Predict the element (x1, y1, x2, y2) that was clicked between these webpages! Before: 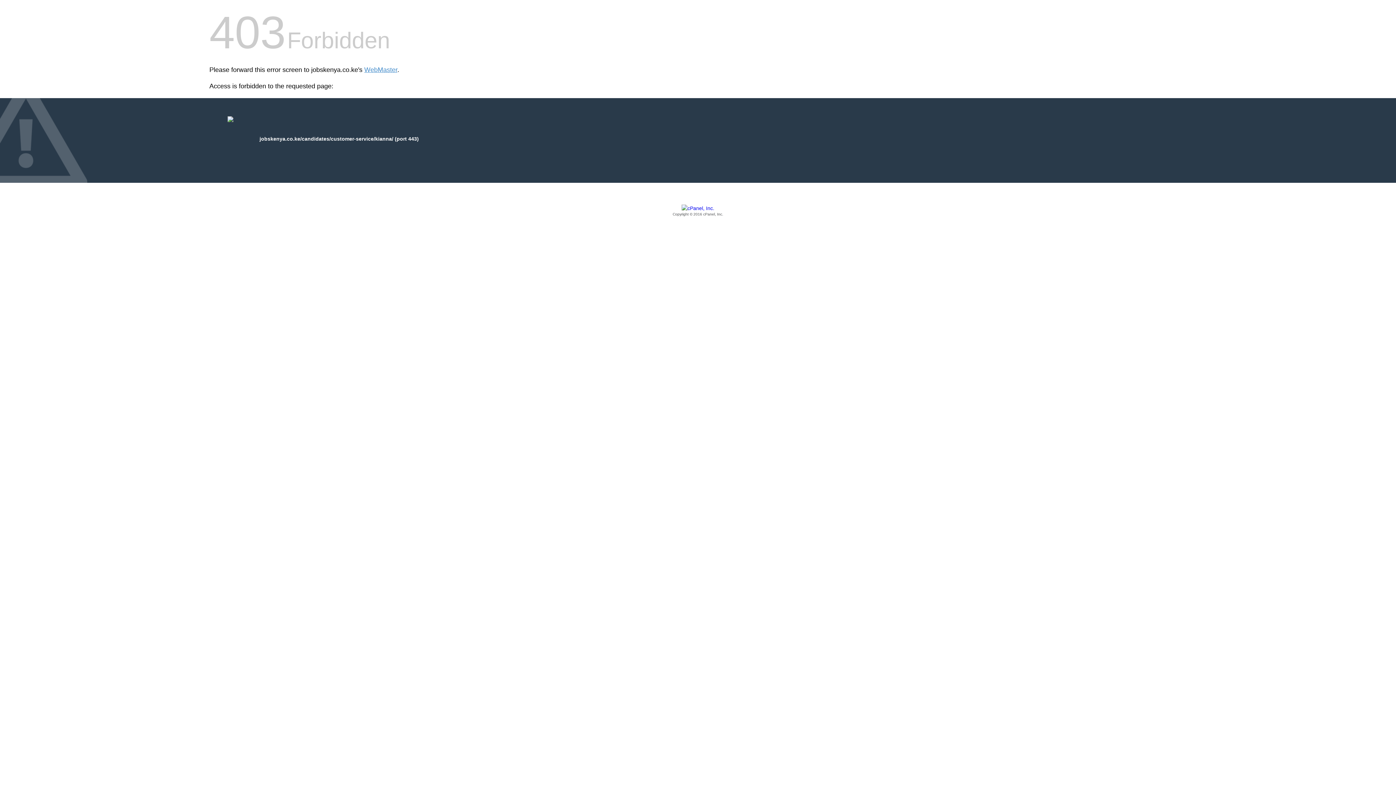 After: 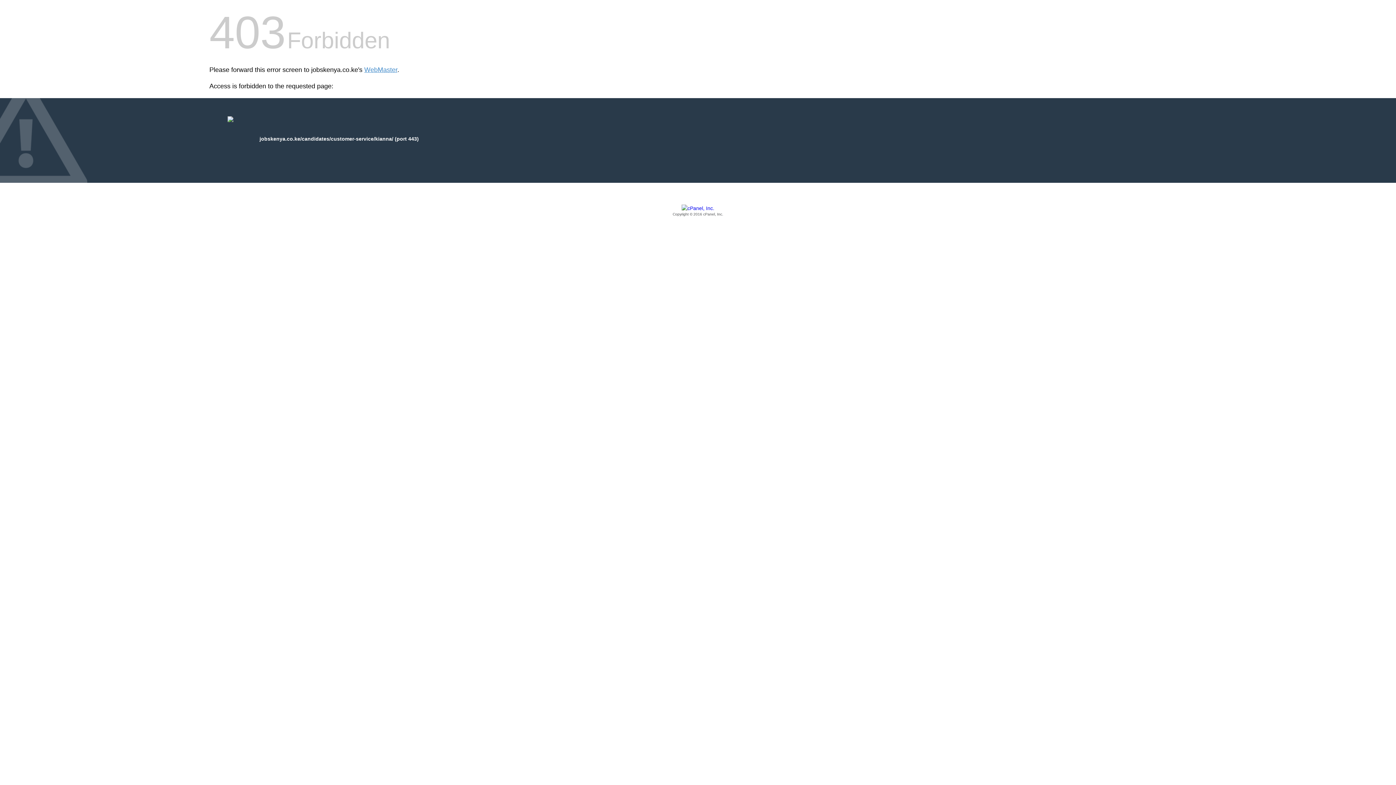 Action: bbox: (209, 205, 1186, 217) label: Copyright © 2016 cPanel, Inc.